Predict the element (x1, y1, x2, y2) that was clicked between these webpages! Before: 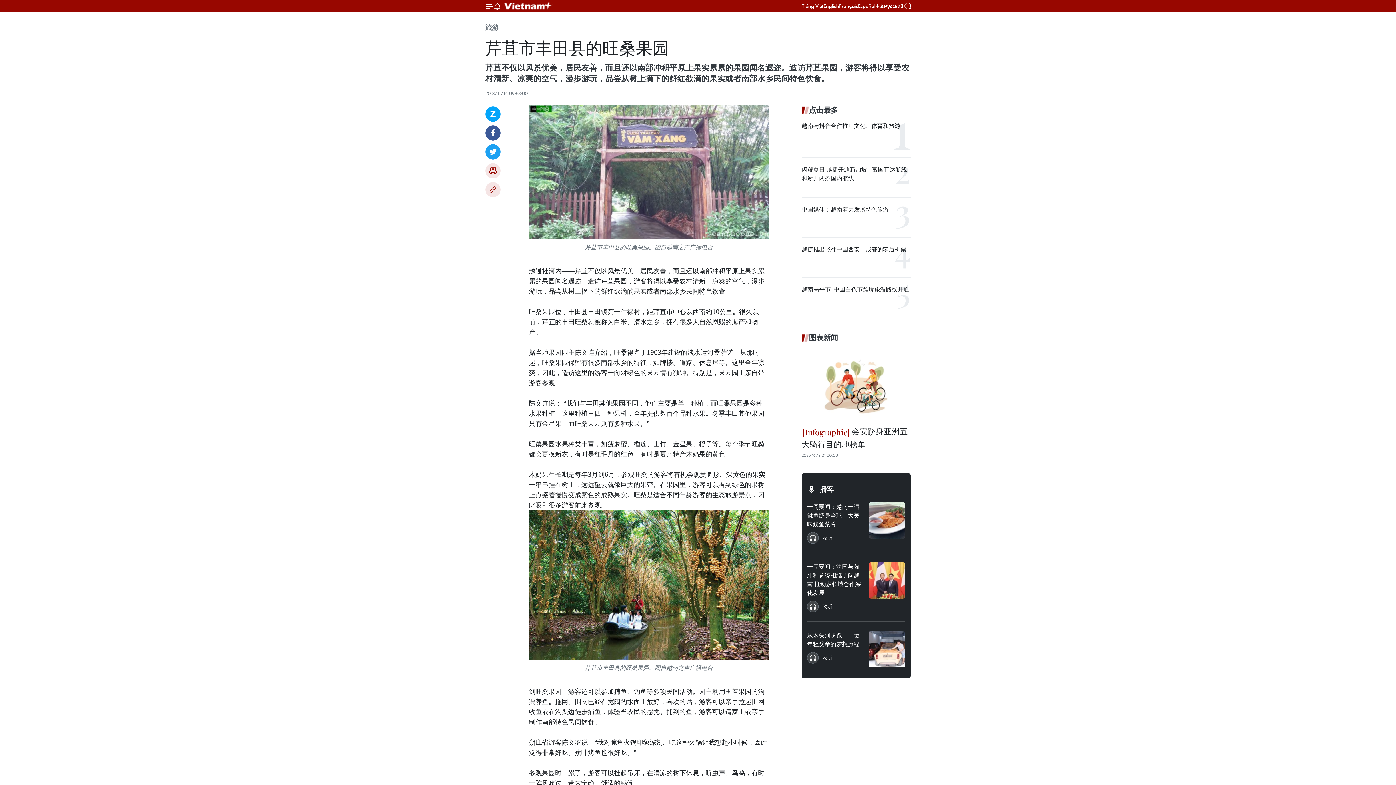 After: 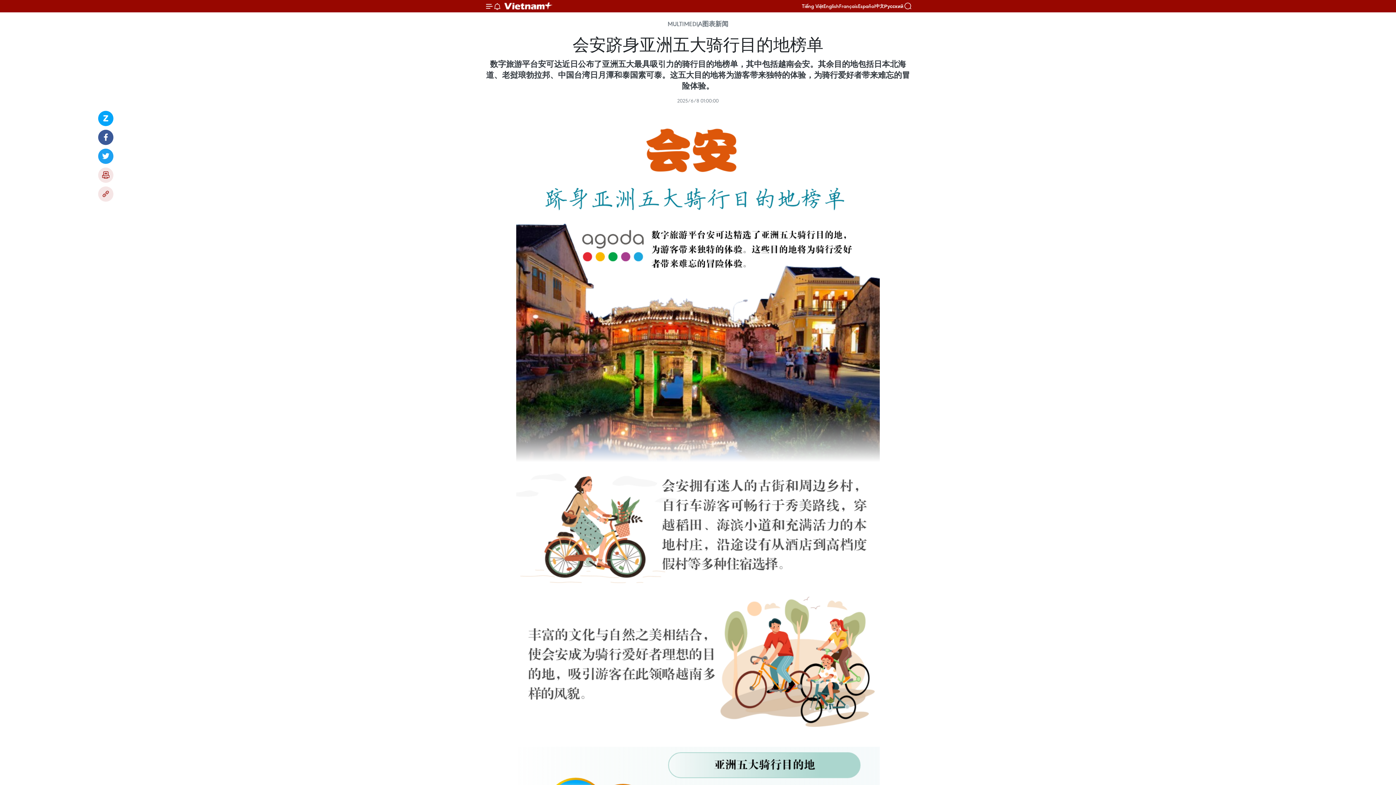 Action: bbox: (801, 349, 910, 421)